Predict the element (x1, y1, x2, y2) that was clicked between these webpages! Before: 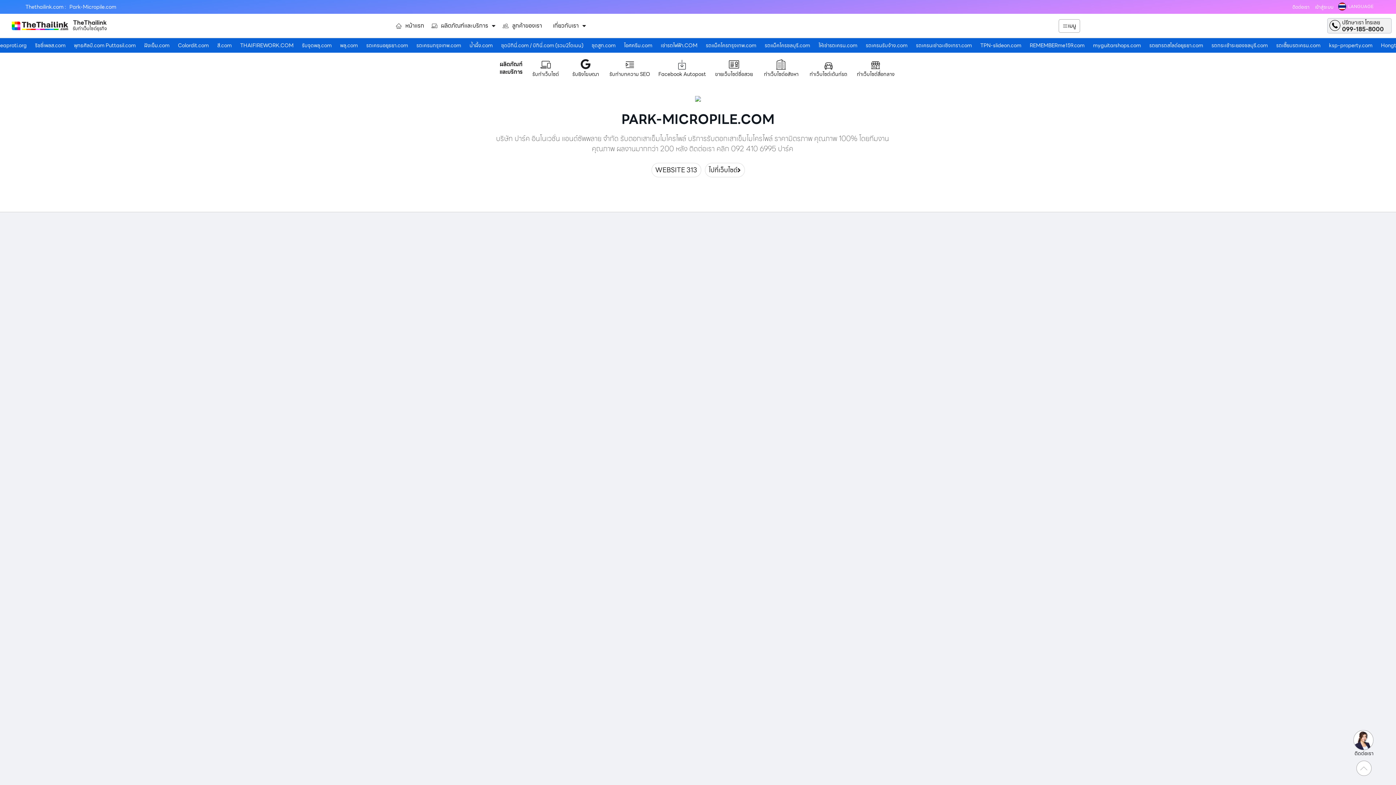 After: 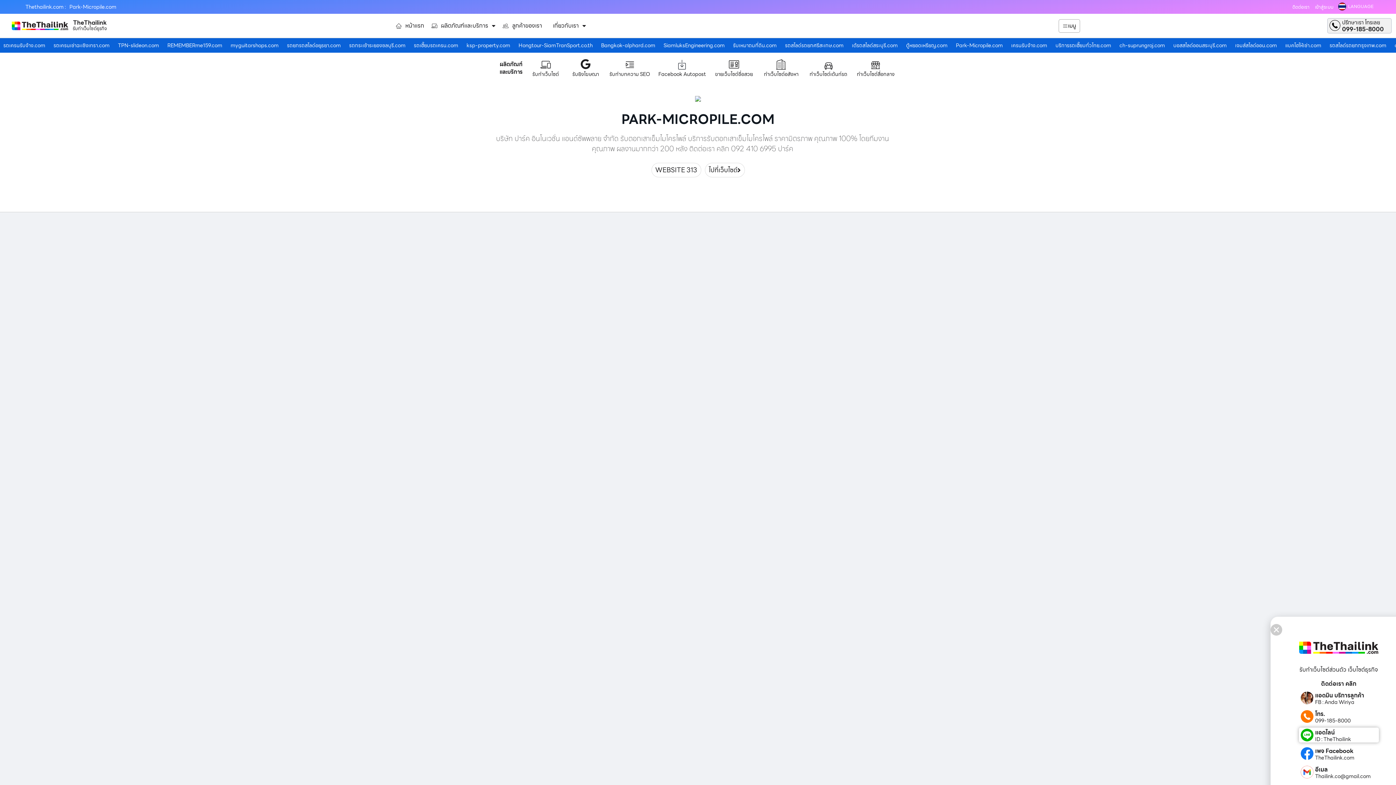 Action: bbox: (1353, 730, 1373, 750)